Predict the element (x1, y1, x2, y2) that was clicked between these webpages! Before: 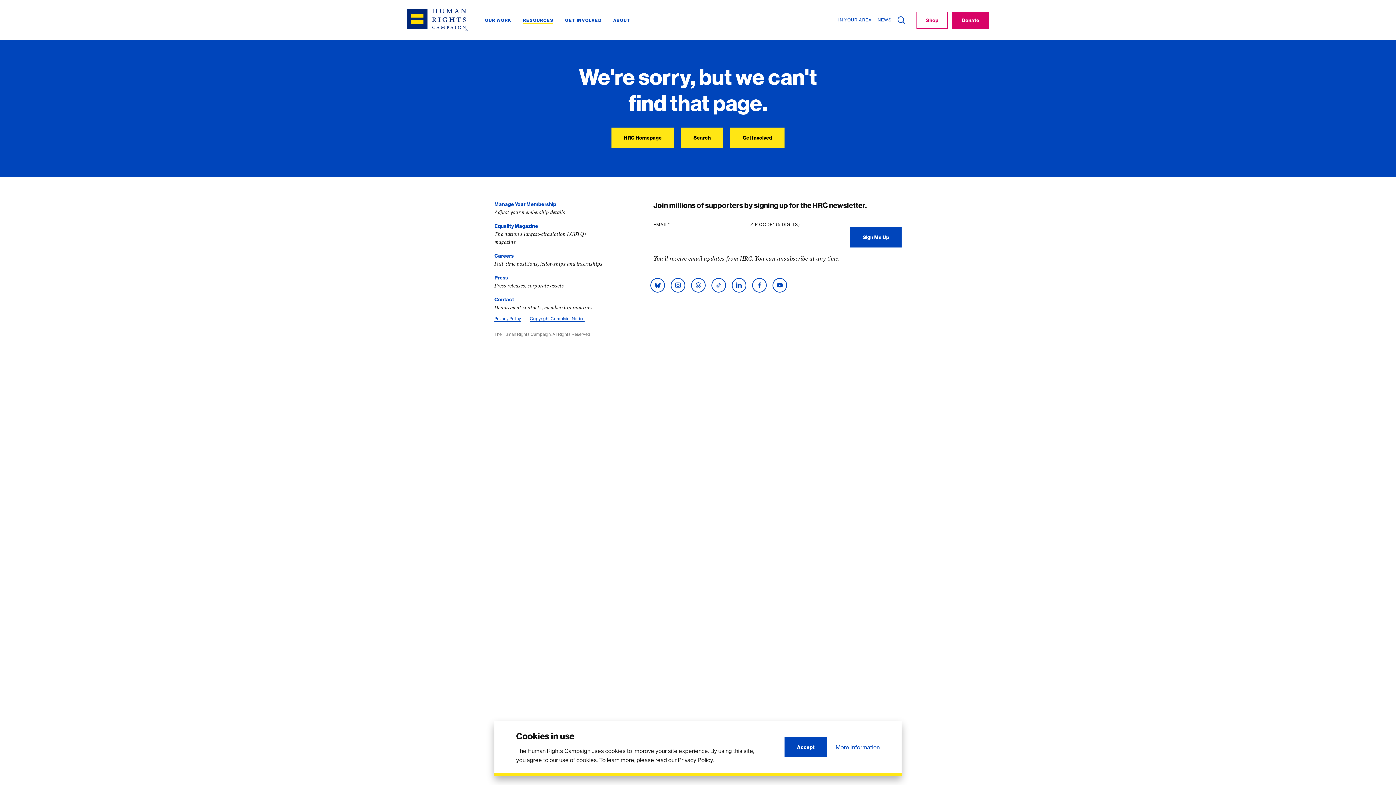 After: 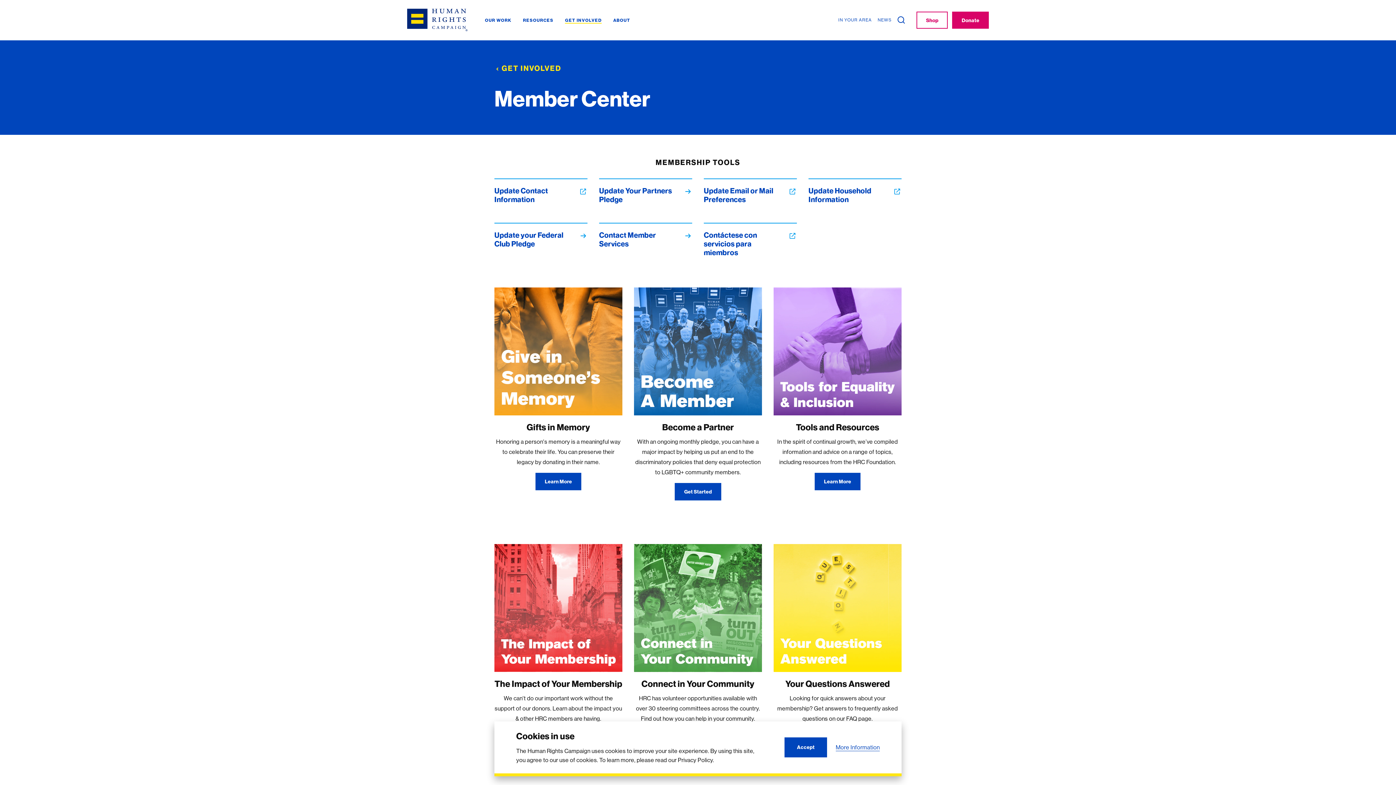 Action: label: Manage Your Membership bbox: (494, 201, 556, 207)